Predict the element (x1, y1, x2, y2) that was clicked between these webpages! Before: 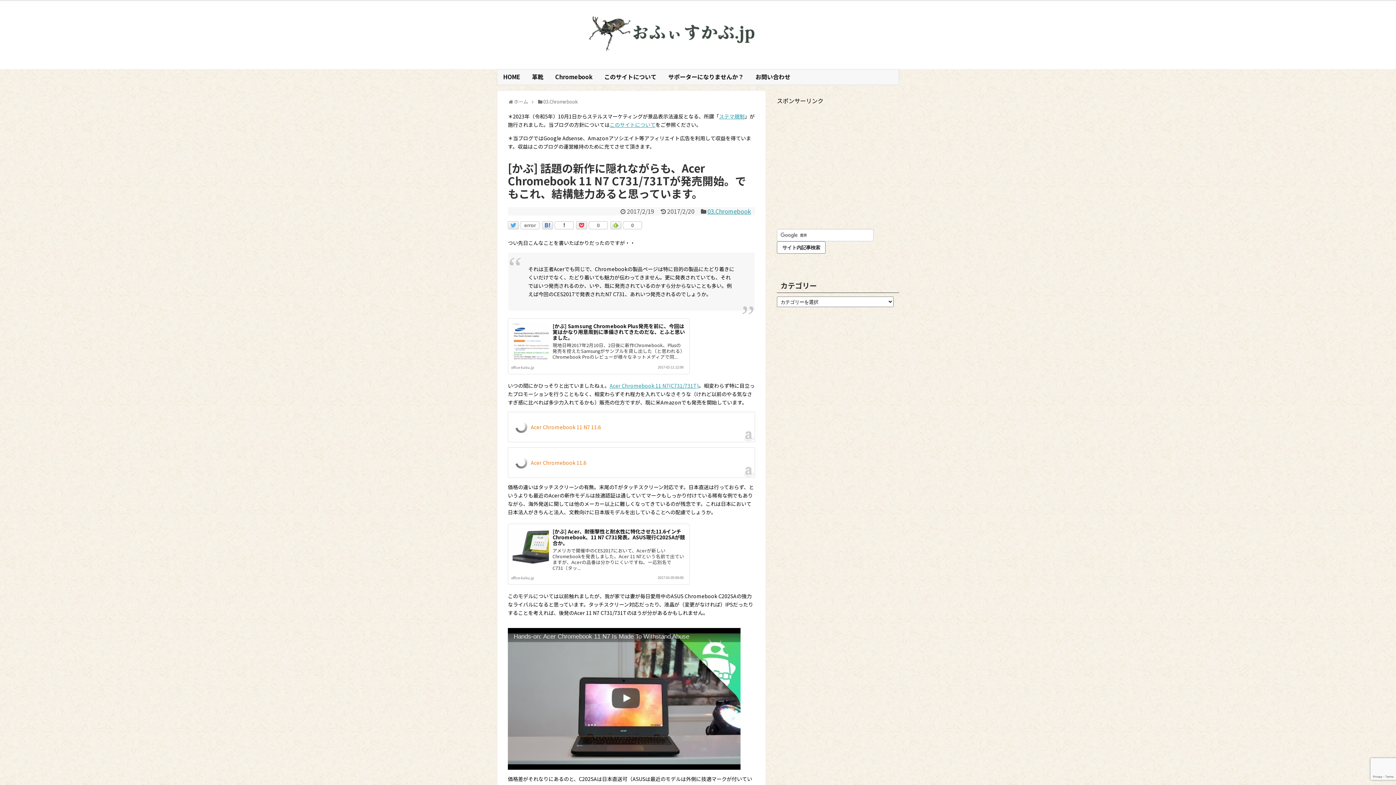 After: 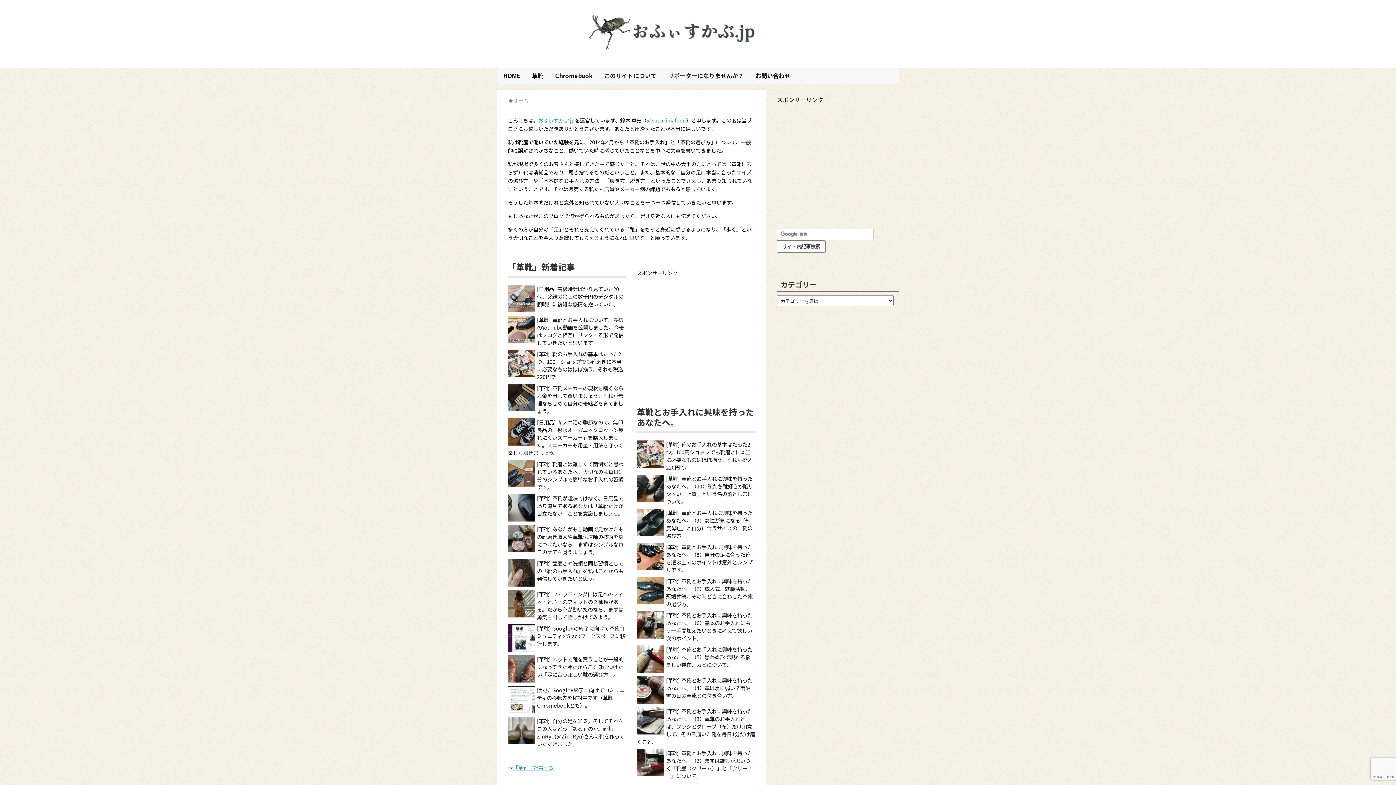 Action: label: 革靴 bbox: (526, 69, 549, 84)